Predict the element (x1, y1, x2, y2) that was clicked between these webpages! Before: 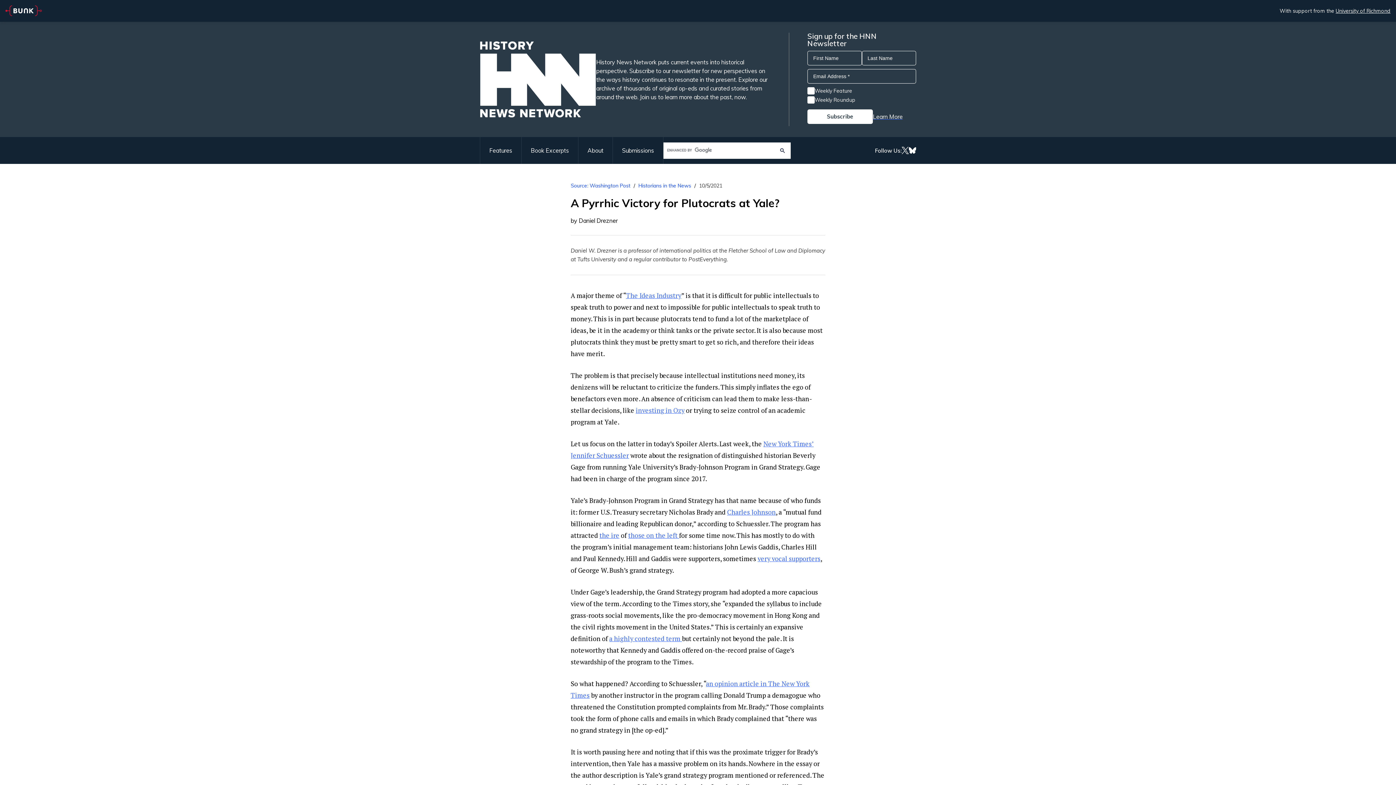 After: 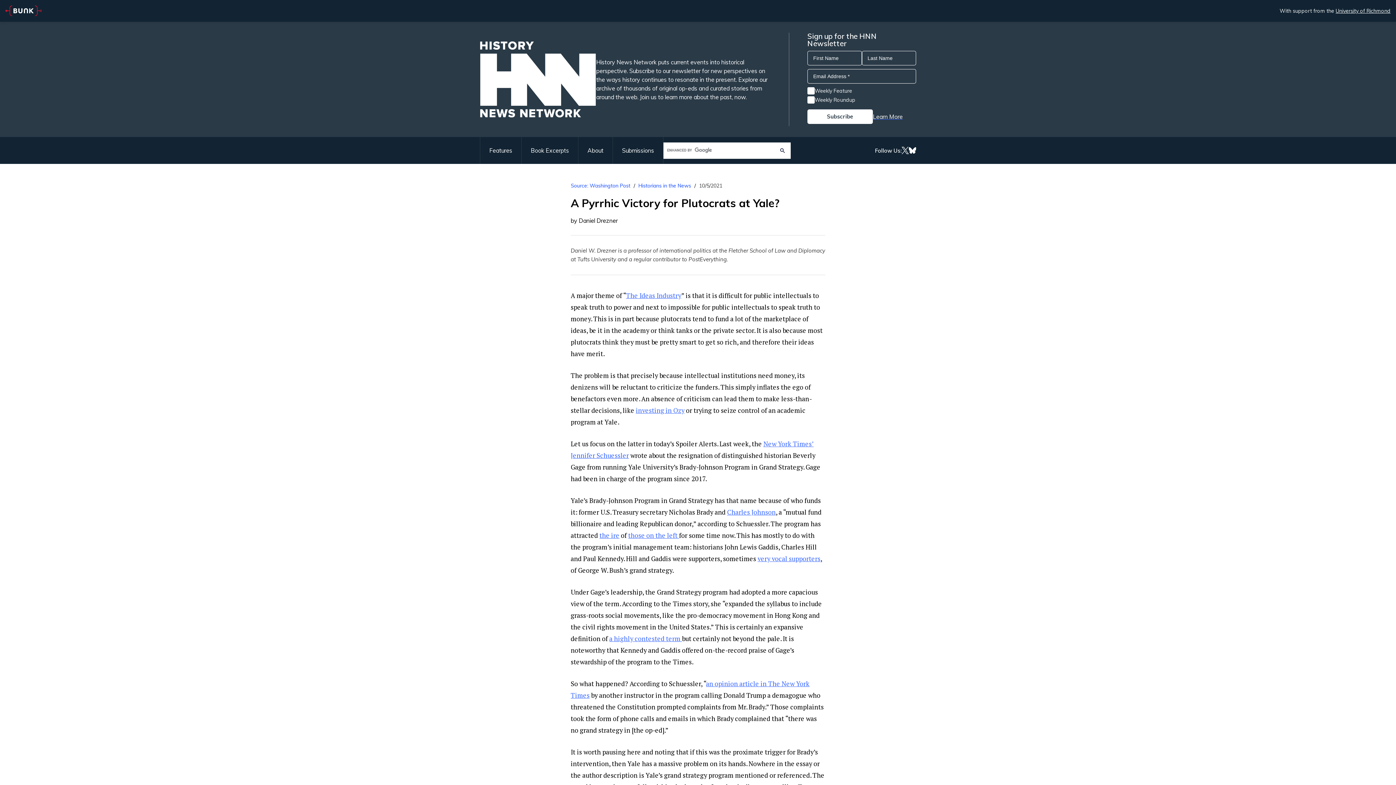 Action: label: very vocal supporters bbox: (757, 554, 820, 563)